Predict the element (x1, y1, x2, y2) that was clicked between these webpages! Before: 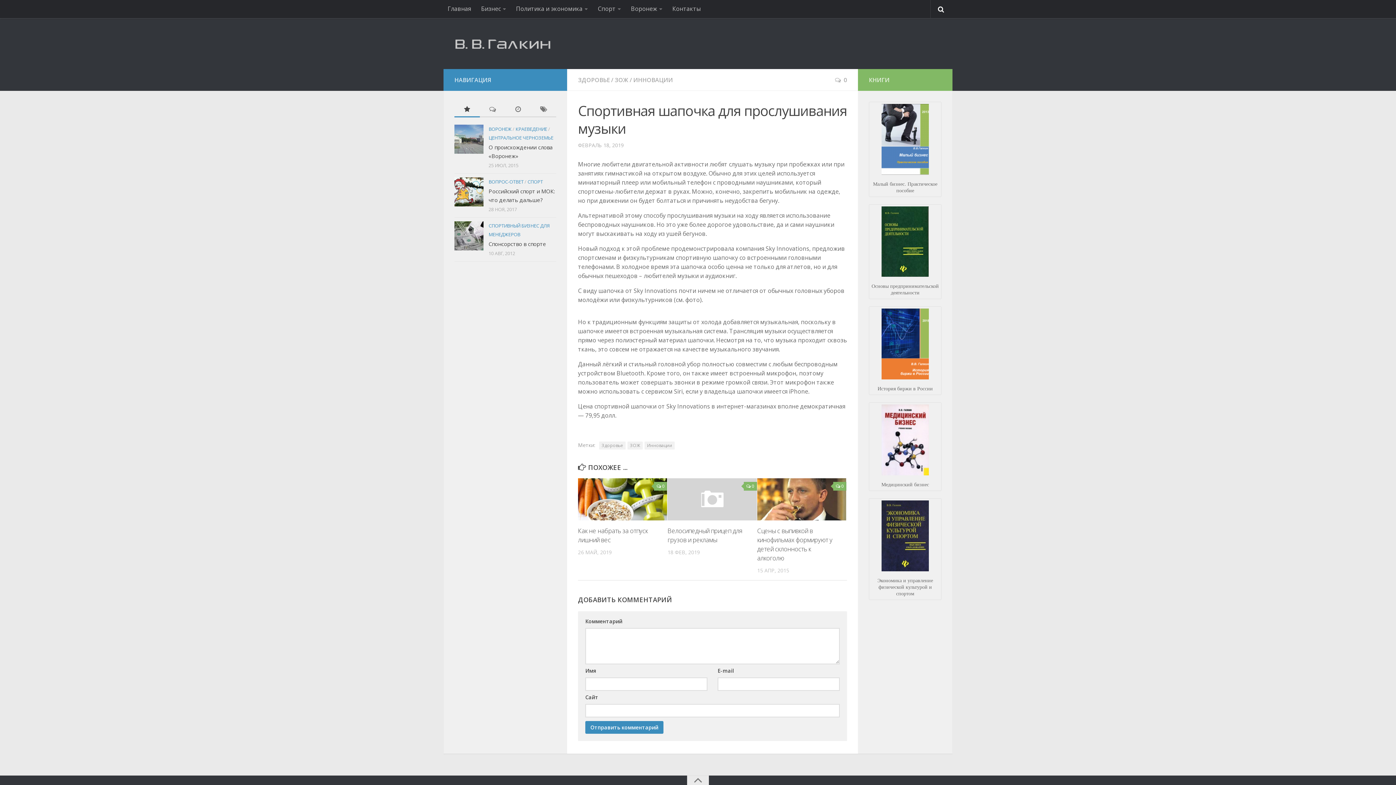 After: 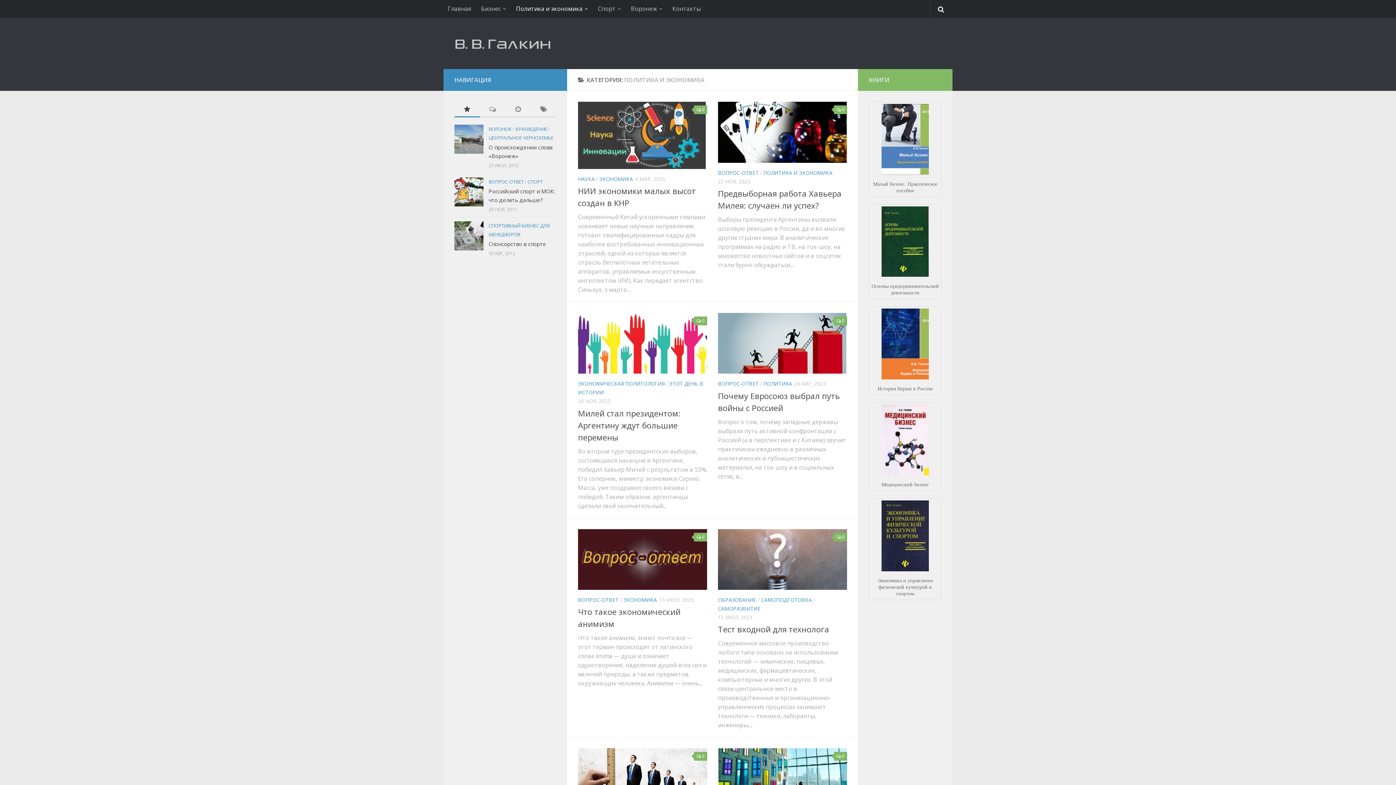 Action: bbox: (511, 0, 592, 18) label: Политика и экономика